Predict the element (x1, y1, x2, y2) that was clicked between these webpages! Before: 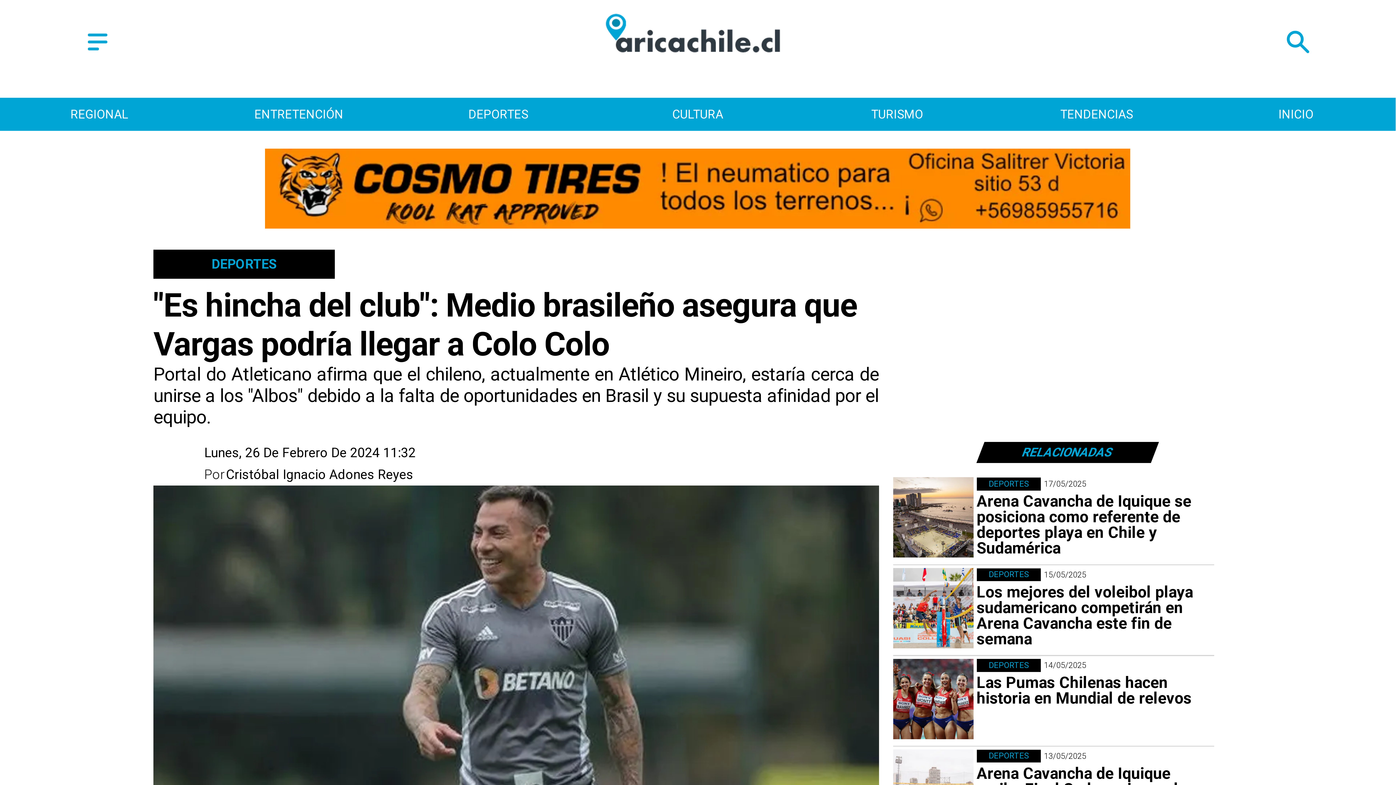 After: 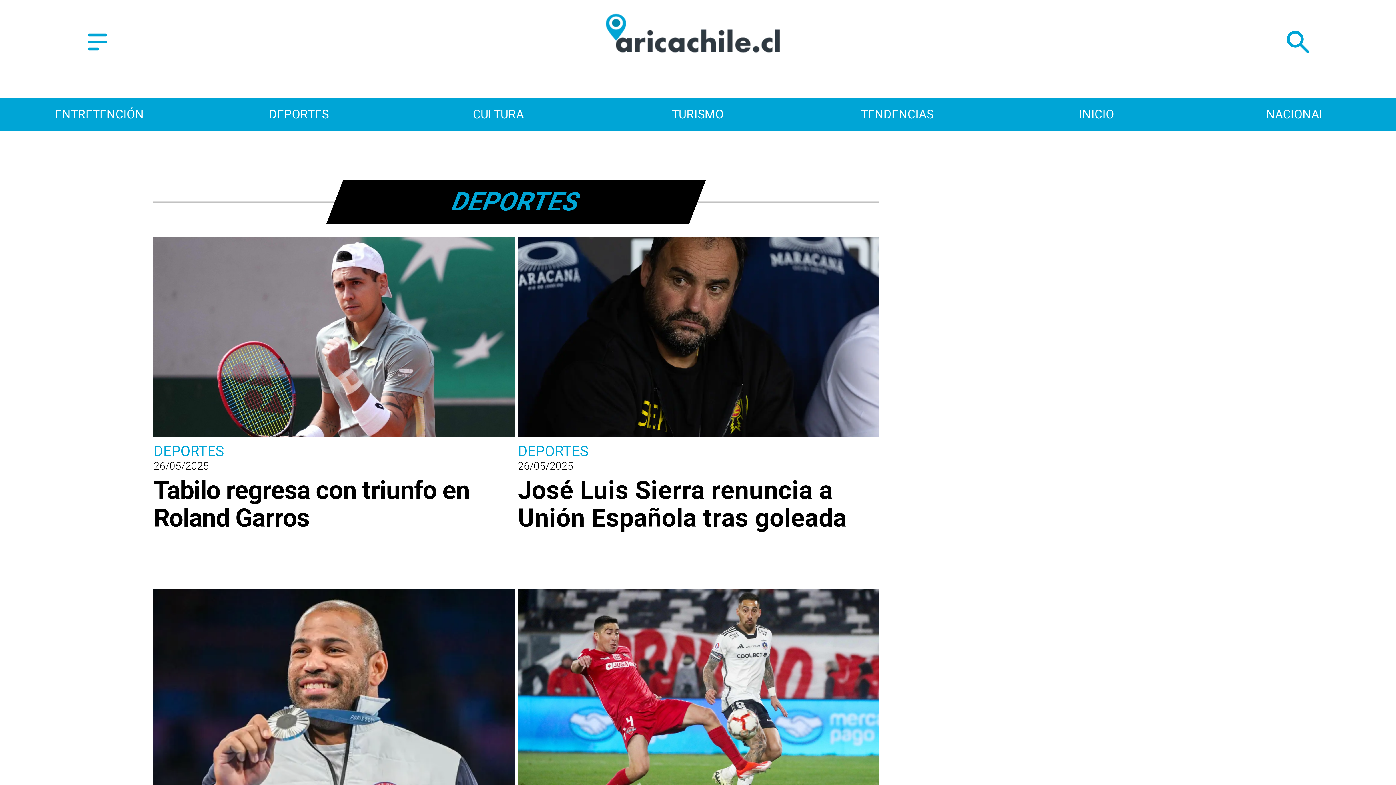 Action: bbox: (153, 249, 334, 278) label: Deportes